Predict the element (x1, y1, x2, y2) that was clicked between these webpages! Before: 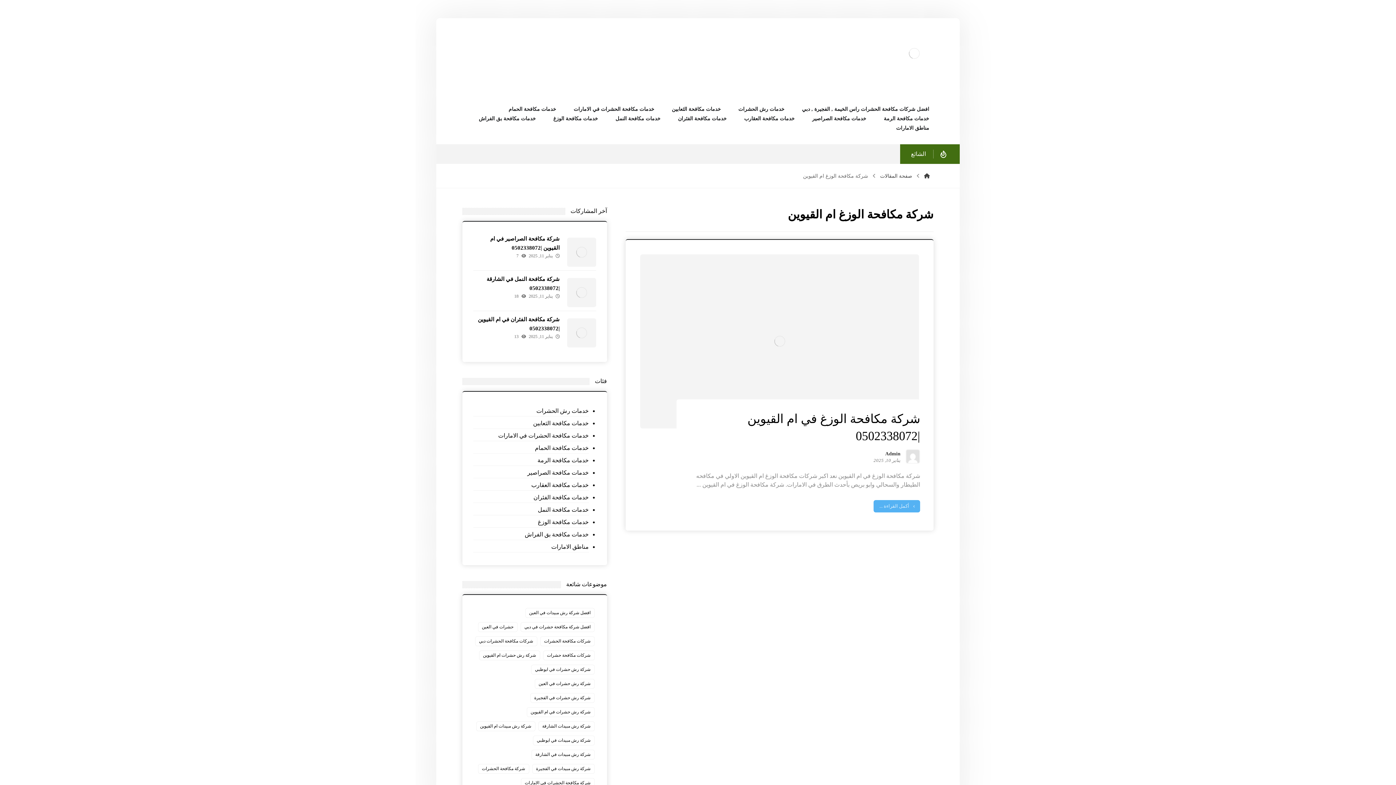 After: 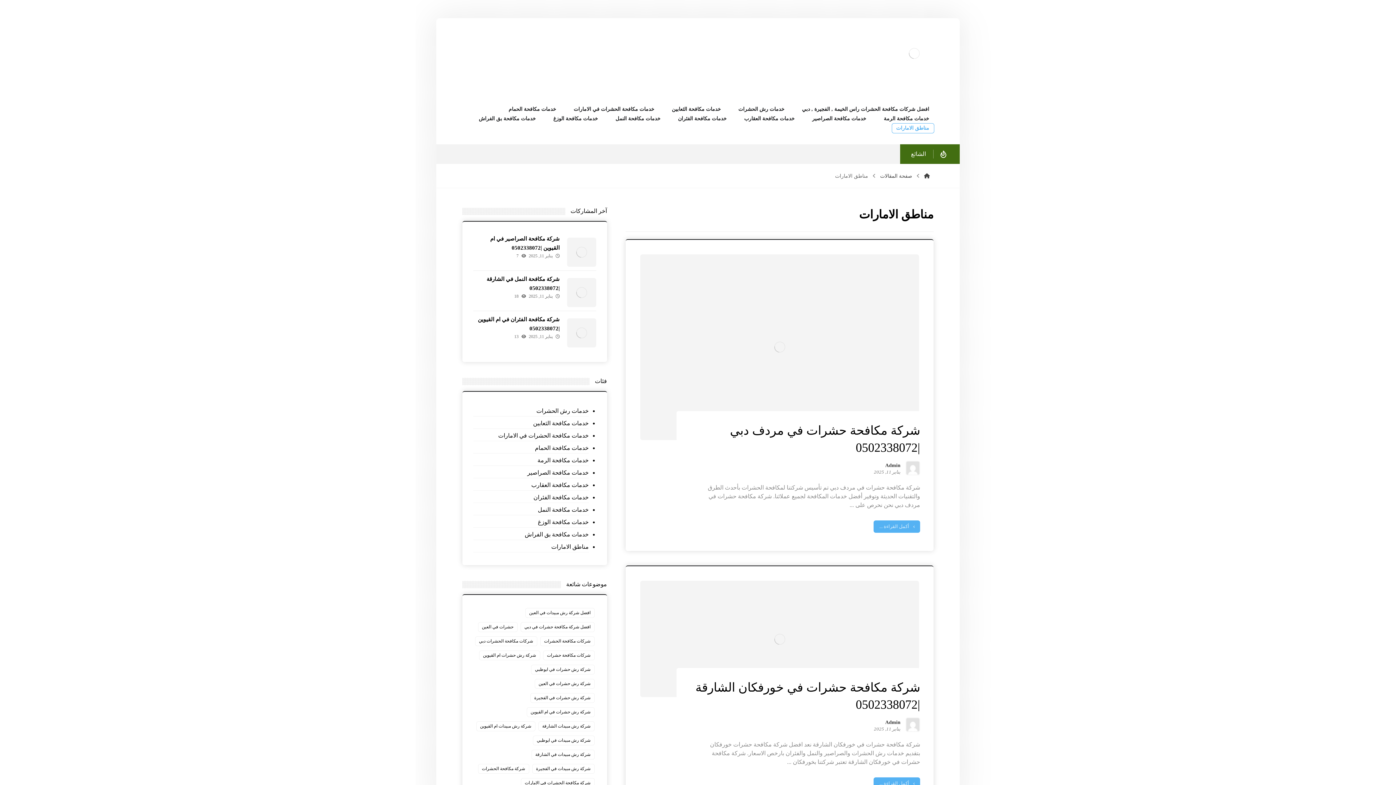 Action: bbox: (892, 124, 933, 133) label: مناطق الامارات